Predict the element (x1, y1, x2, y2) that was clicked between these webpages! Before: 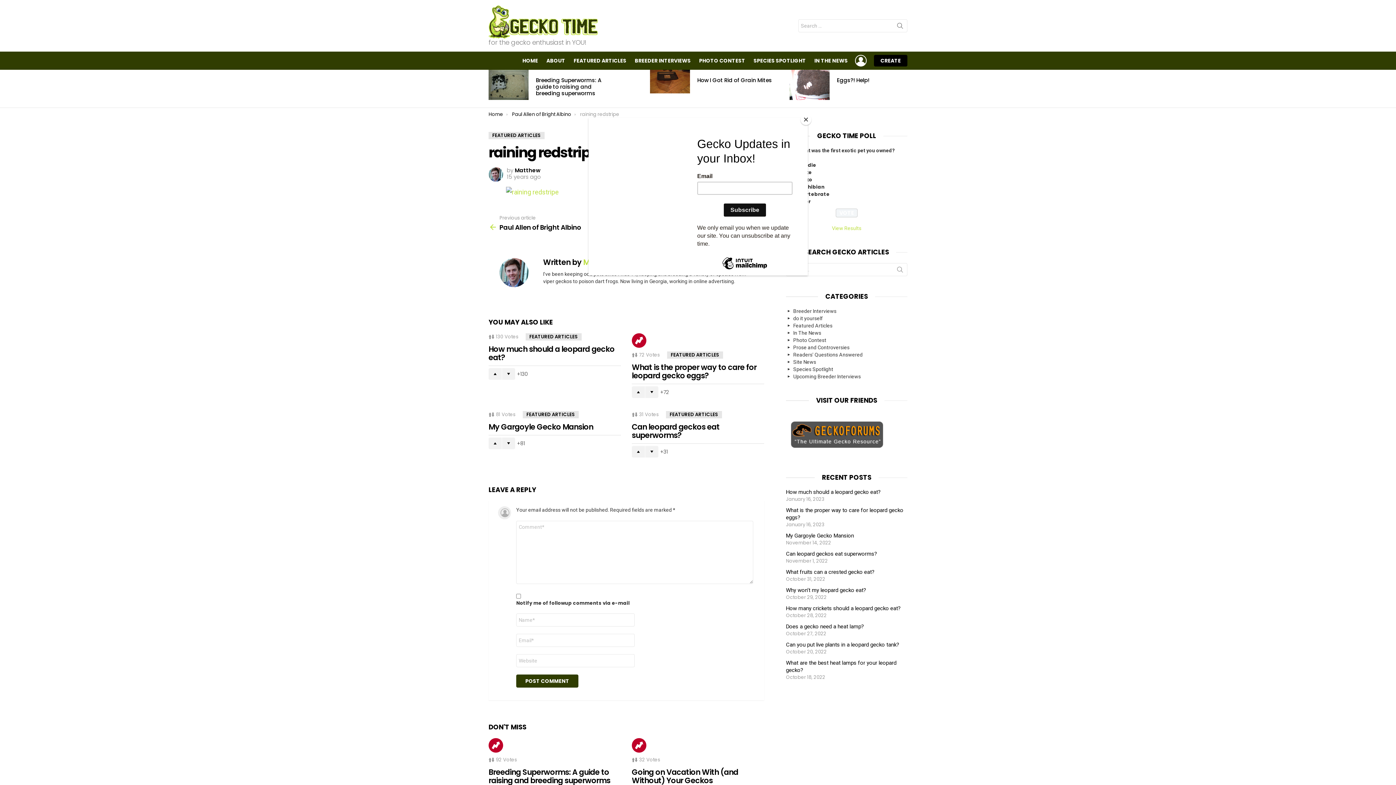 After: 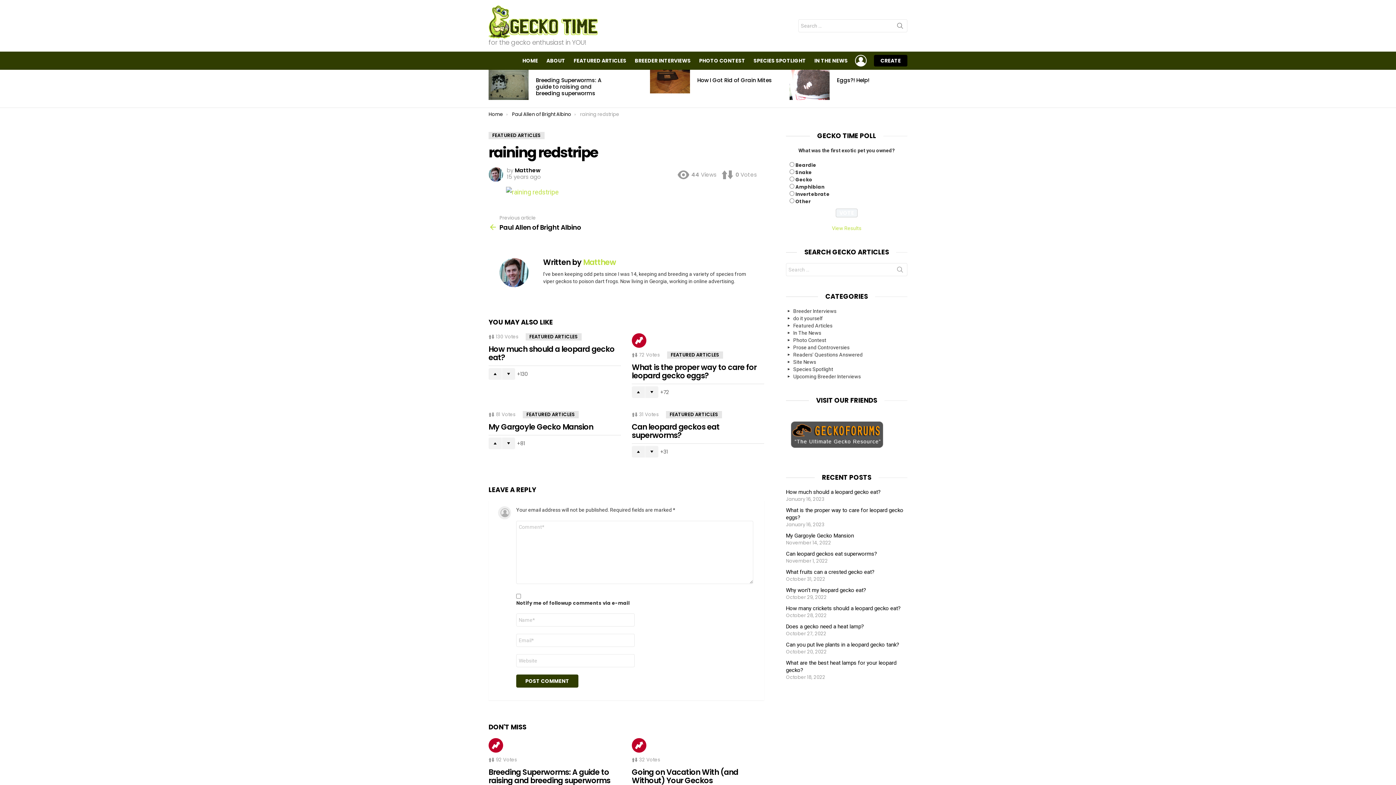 Action: bbox: (800, 114, 811, 125) label: Close